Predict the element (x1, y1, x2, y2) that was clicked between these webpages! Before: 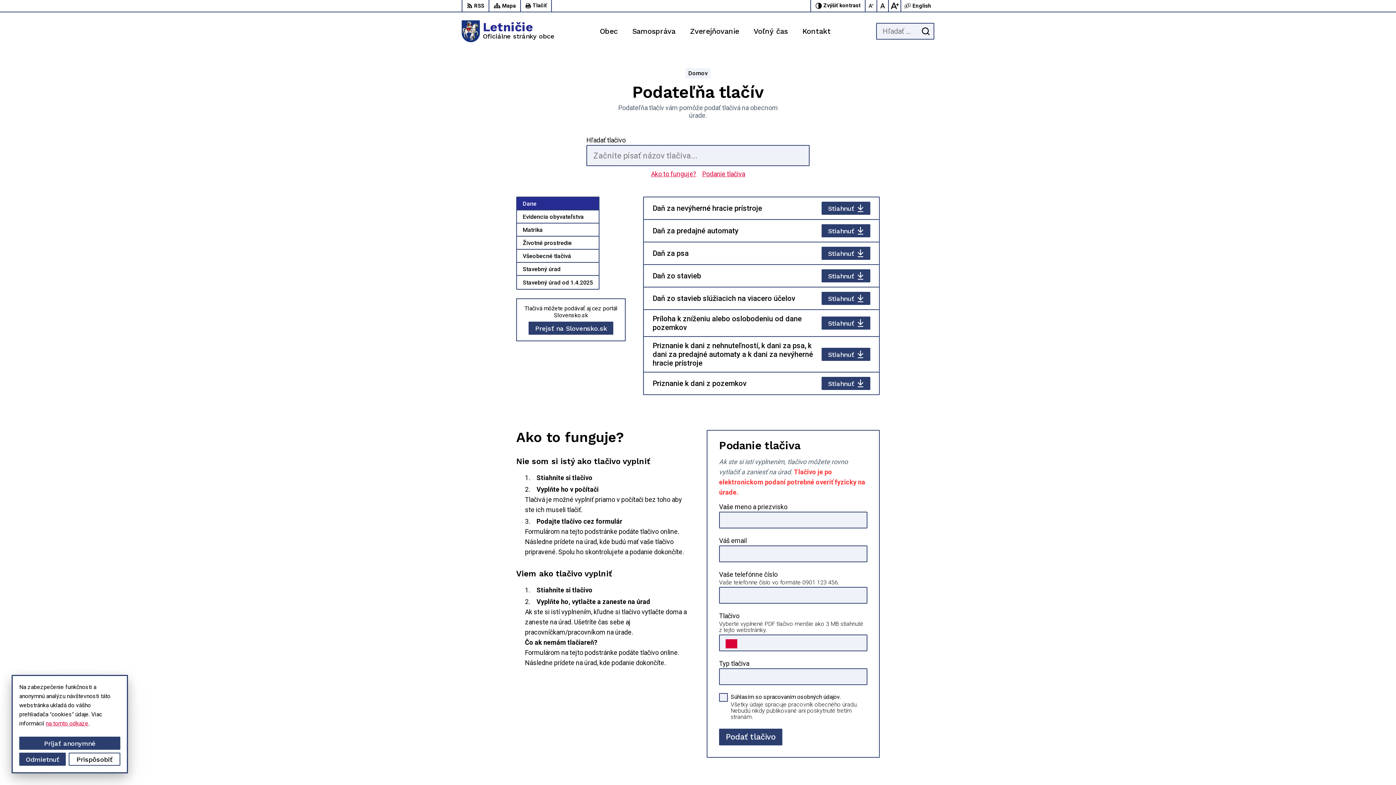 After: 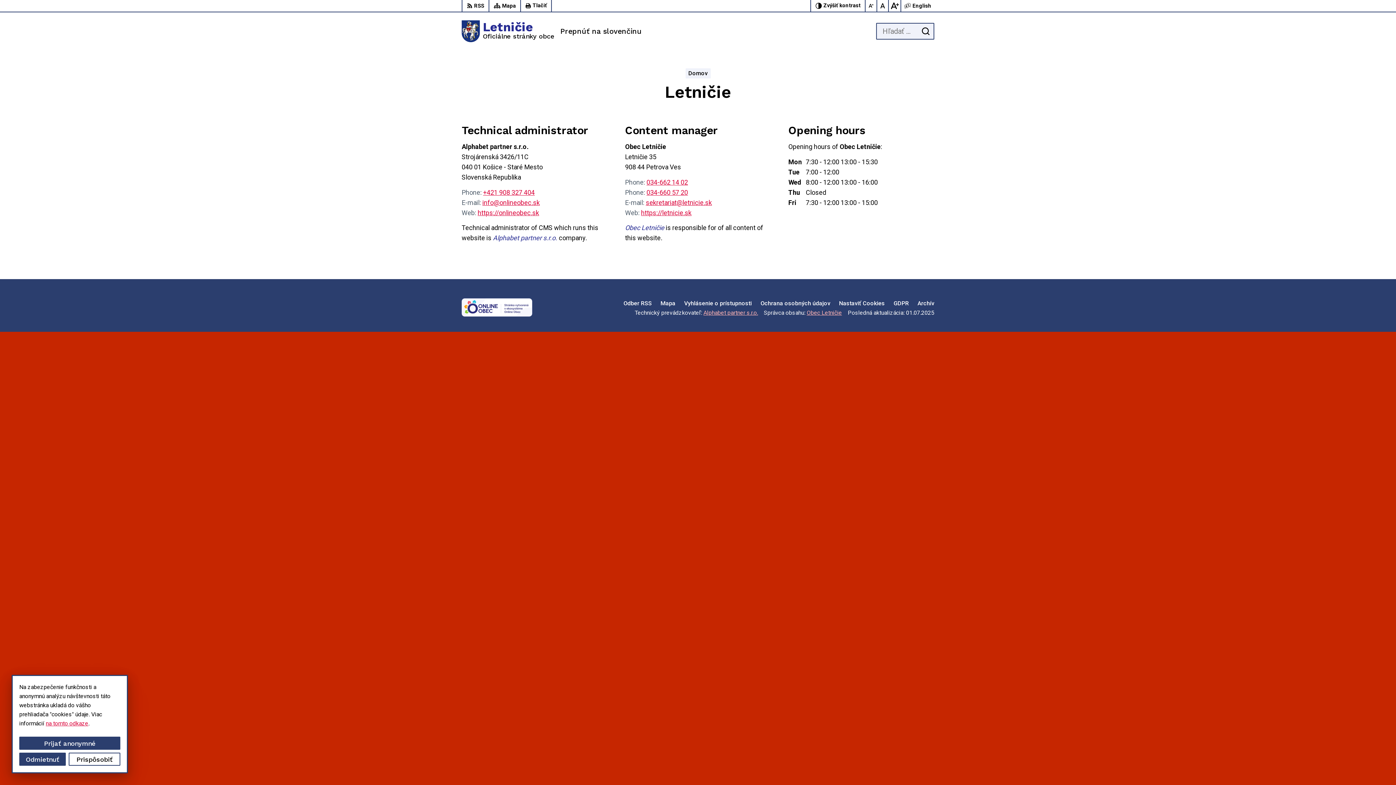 Action: label: English
Switch language to English bbox: (911, 1, 931, 10)